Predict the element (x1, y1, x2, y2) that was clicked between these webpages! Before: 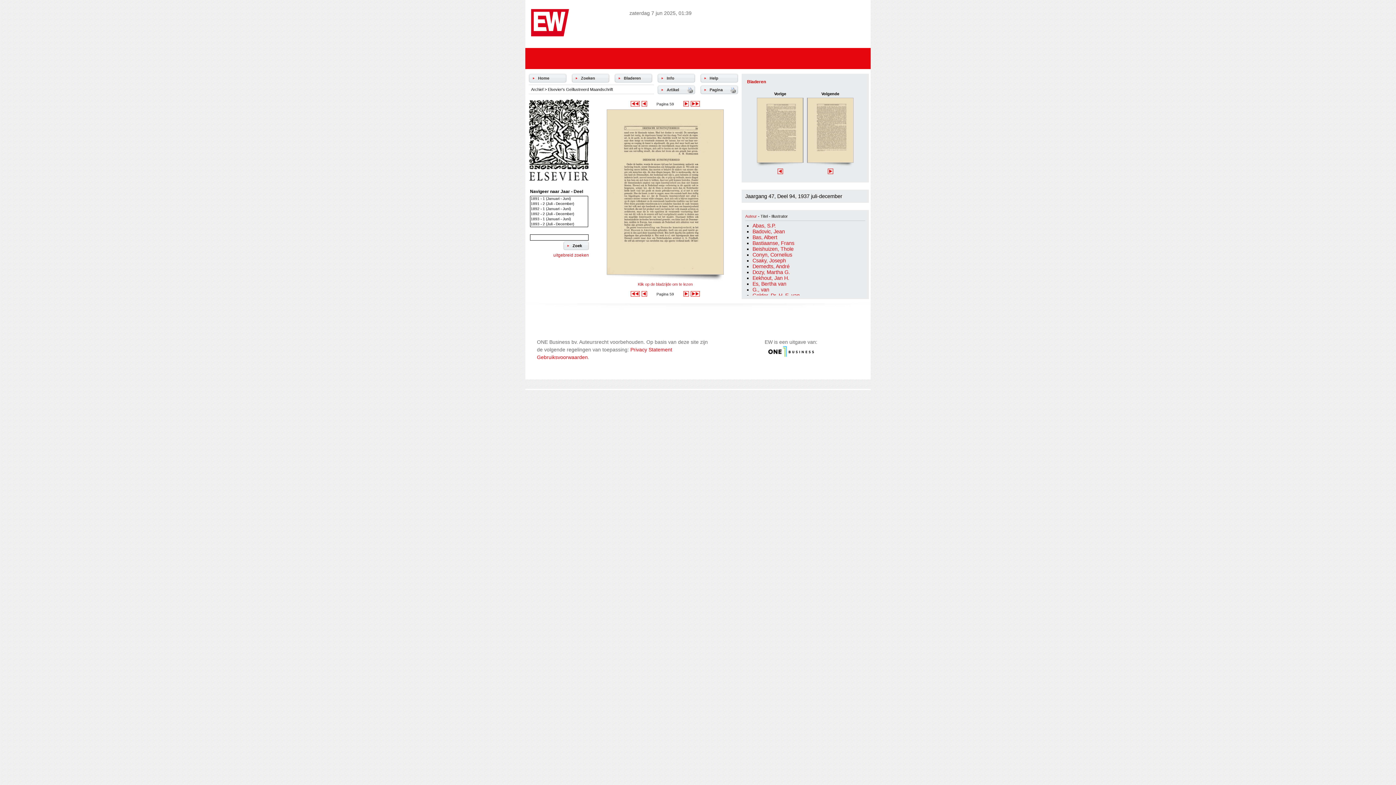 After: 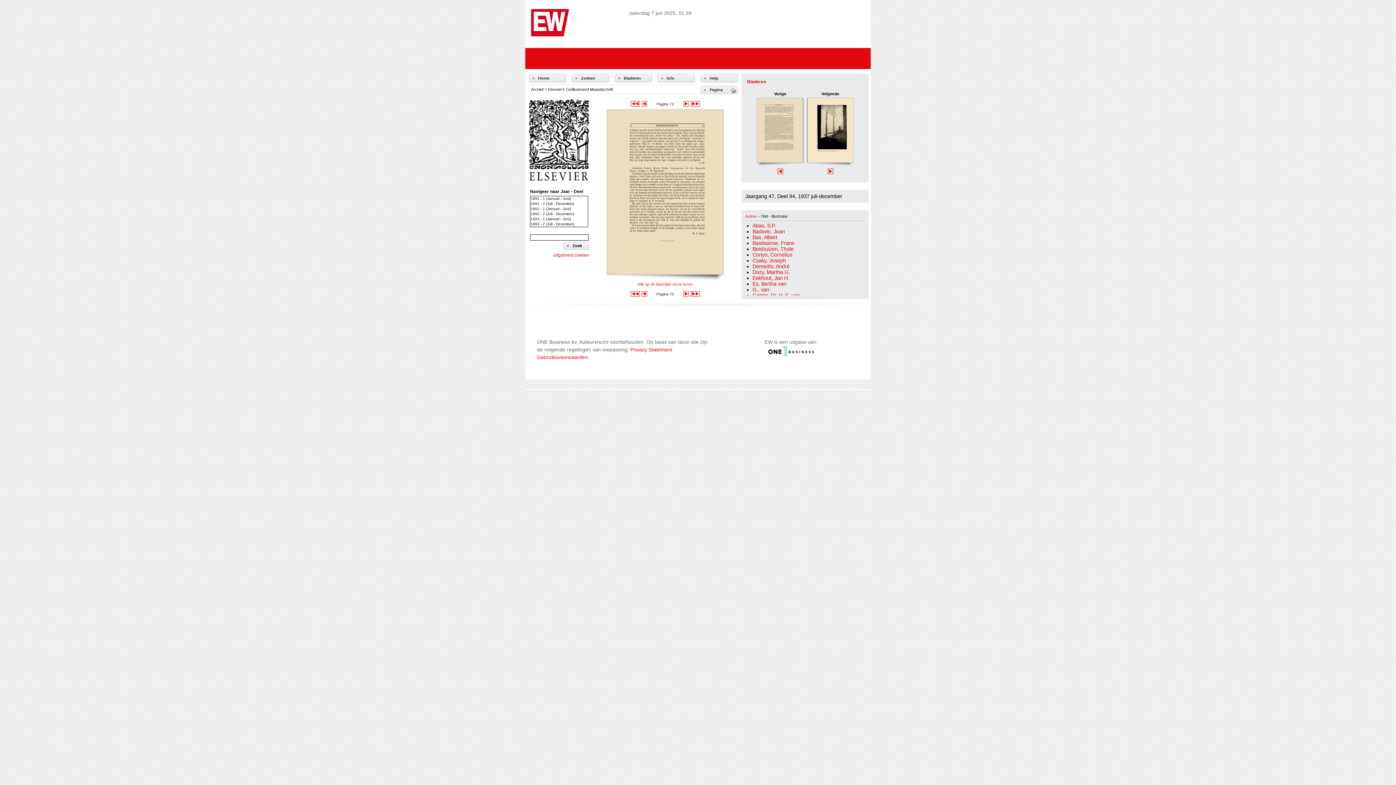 Action: label: Dozy, Martha G. bbox: (752, 269, 790, 275)